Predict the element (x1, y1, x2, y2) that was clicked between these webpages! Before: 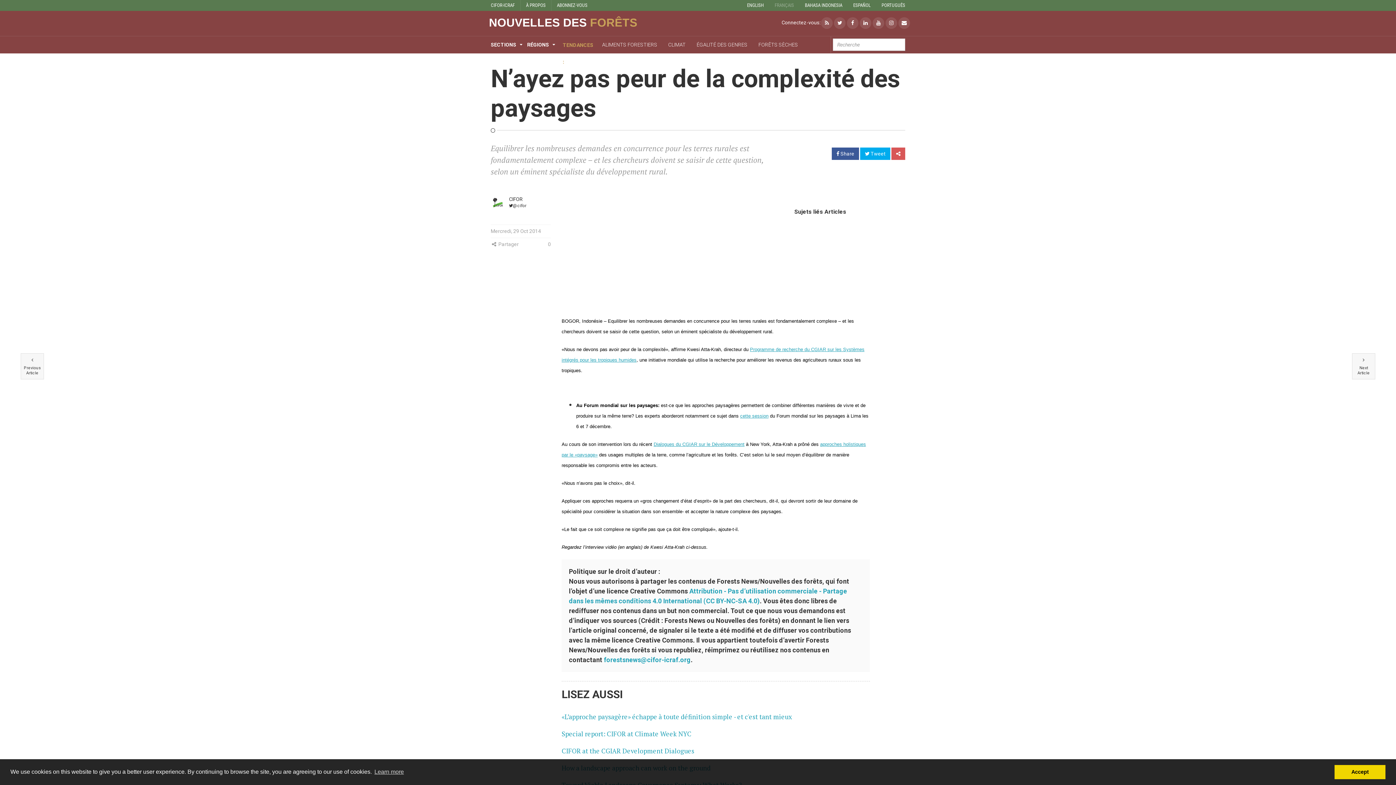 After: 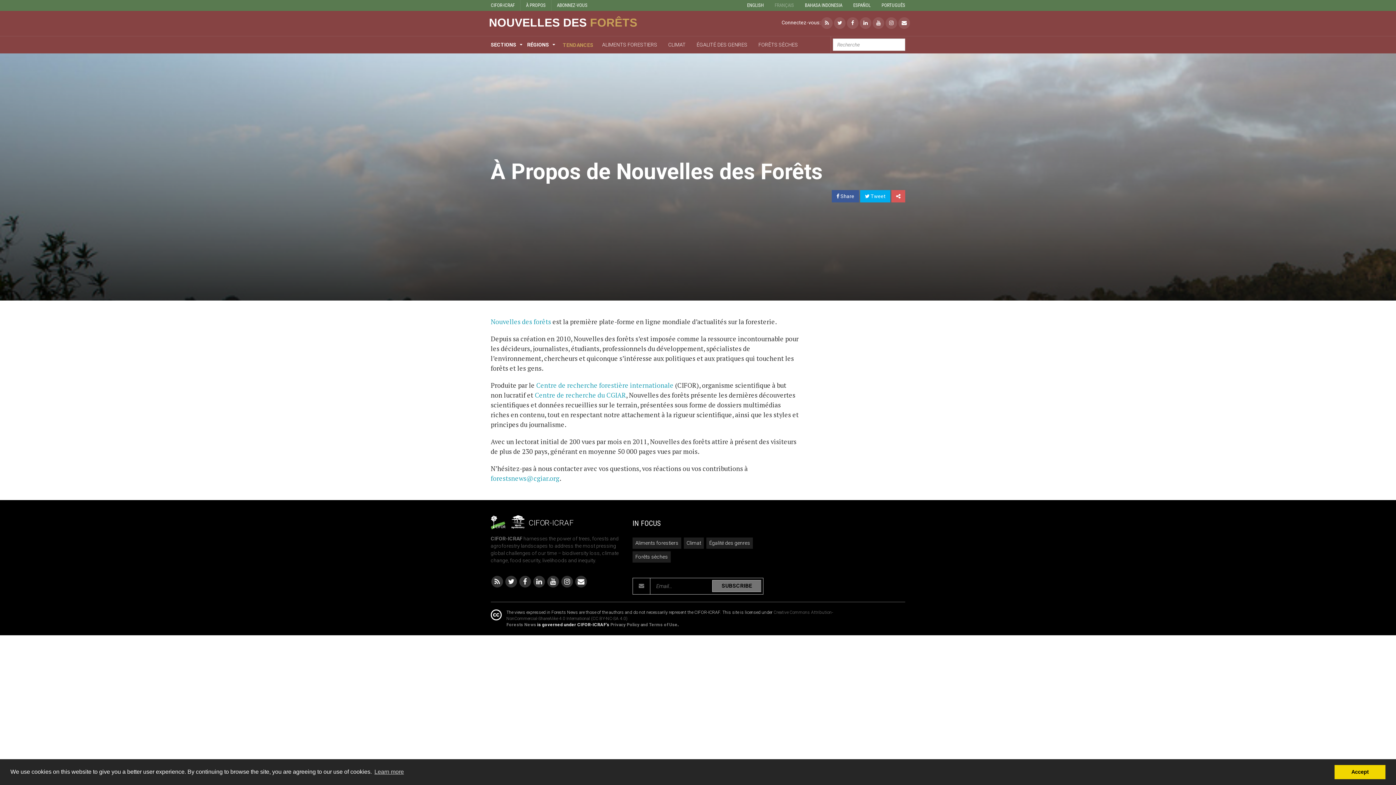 Action: label: À PROPOS bbox: (526, 2, 545, 8)